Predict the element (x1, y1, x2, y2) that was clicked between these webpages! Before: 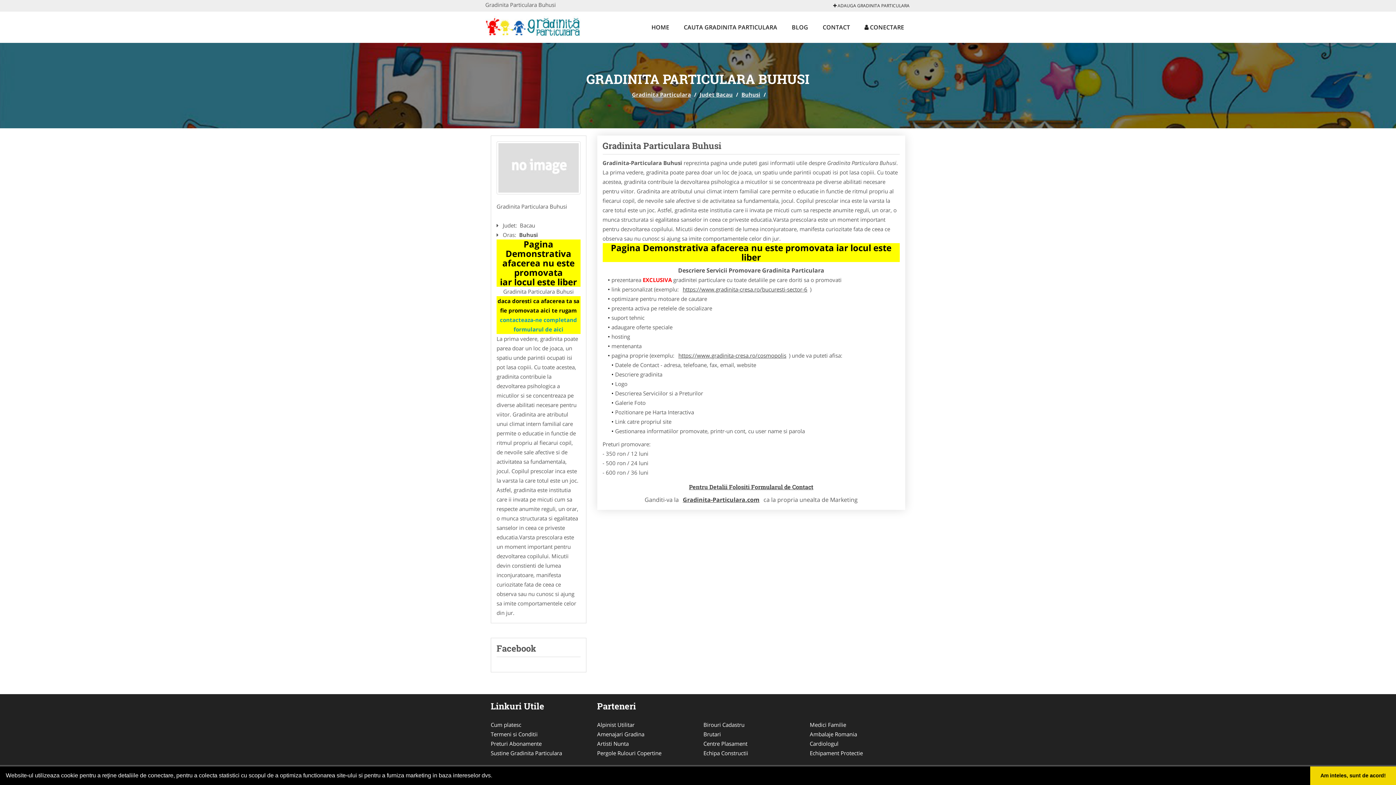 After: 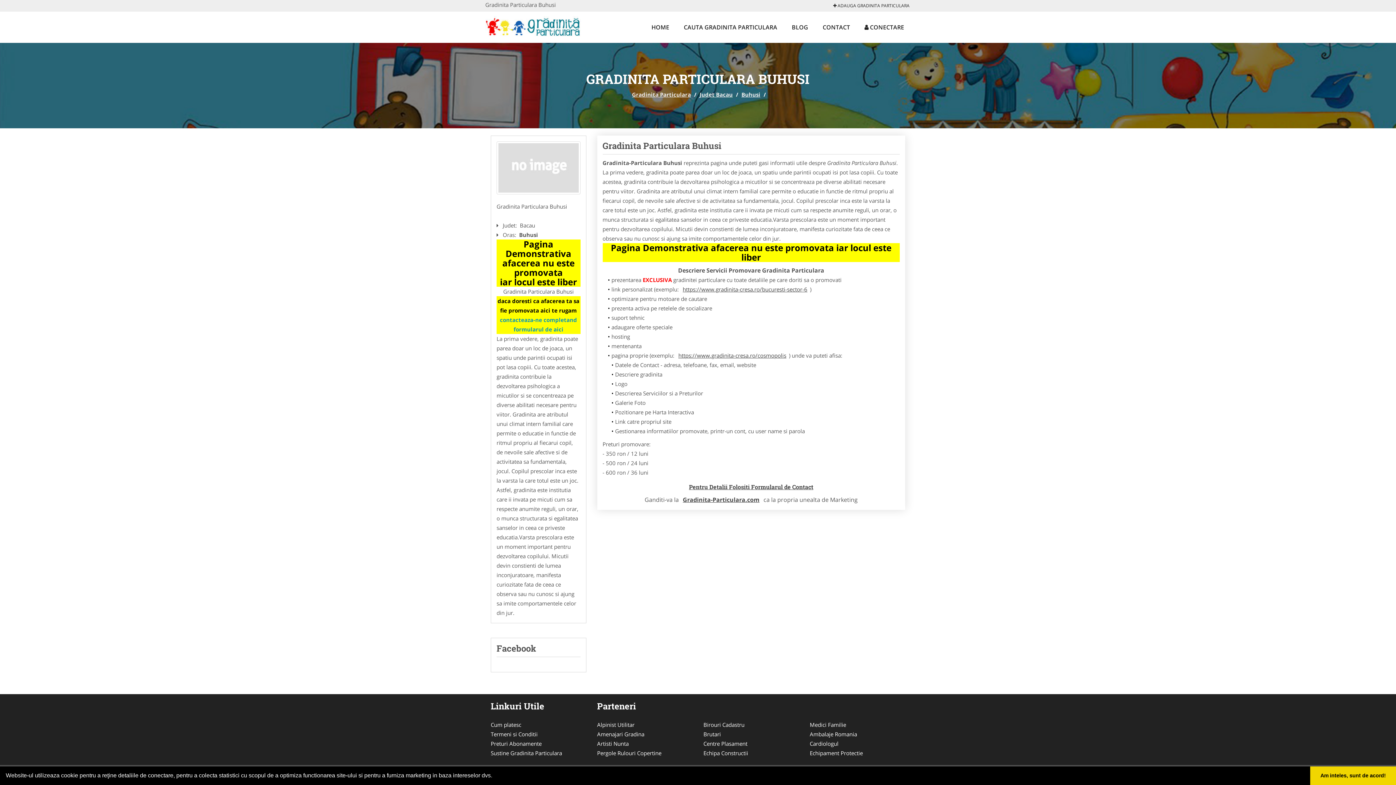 Action: label: Brutari bbox: (703, 729, 799, 739)